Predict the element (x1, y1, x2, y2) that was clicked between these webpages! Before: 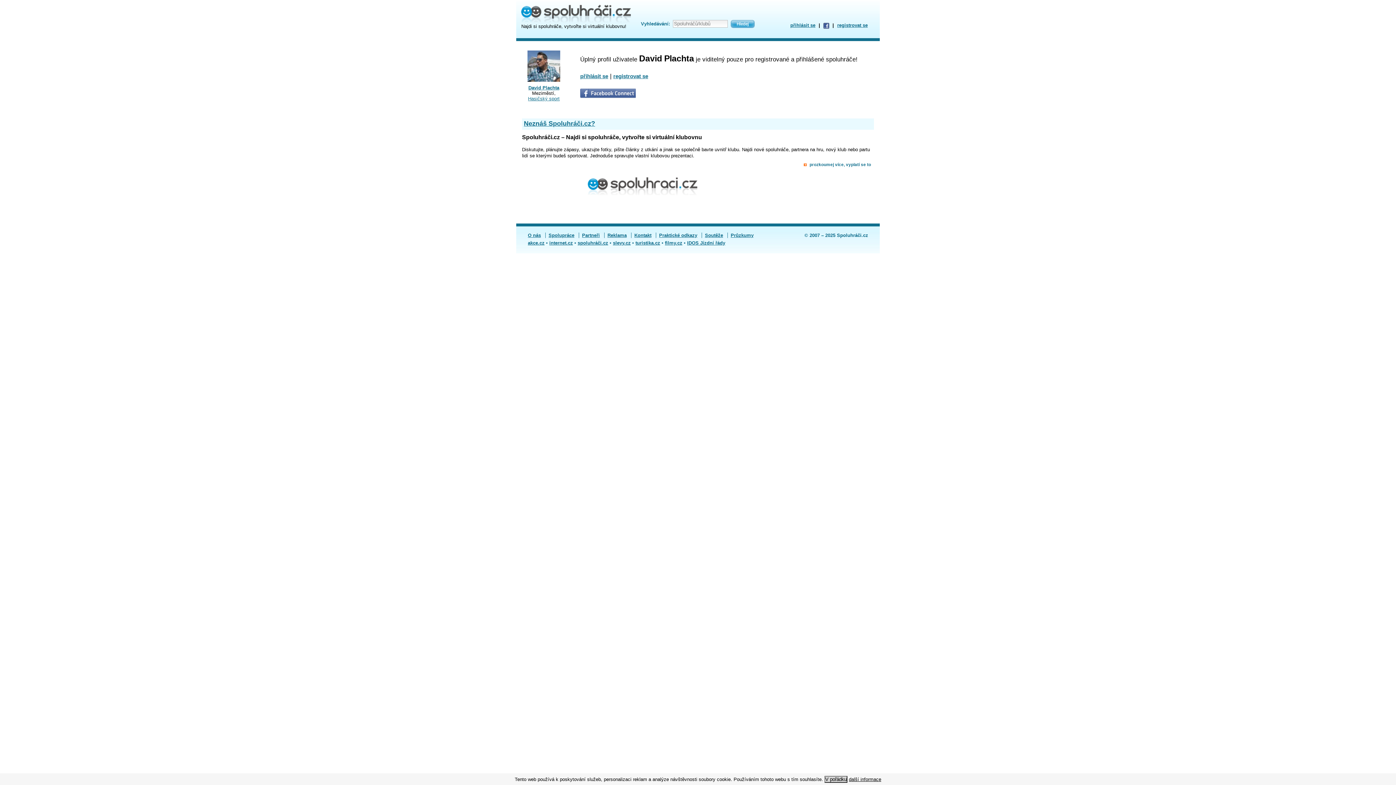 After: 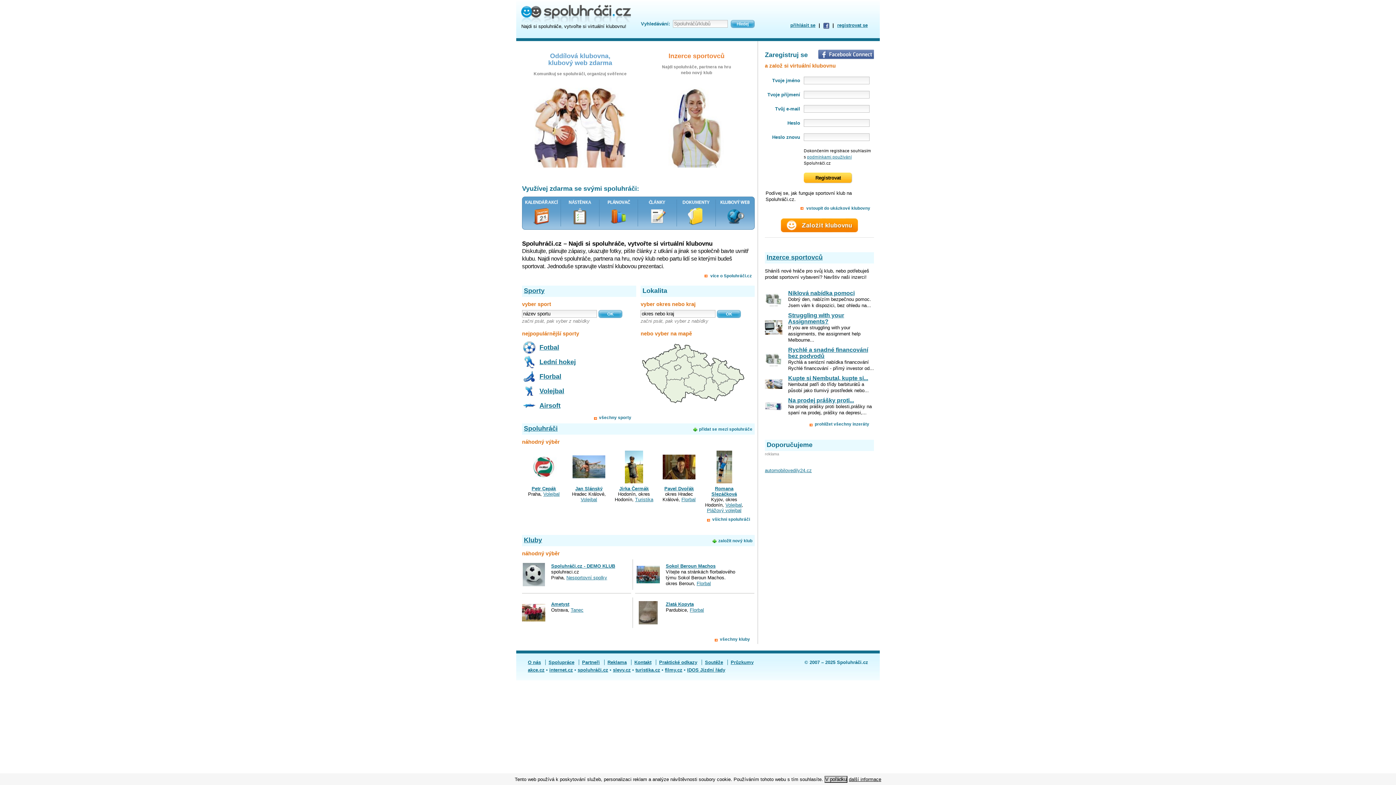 Action: bbox: (524, 120, 595, 127) label: Neznáš Spoluhráči.cz?